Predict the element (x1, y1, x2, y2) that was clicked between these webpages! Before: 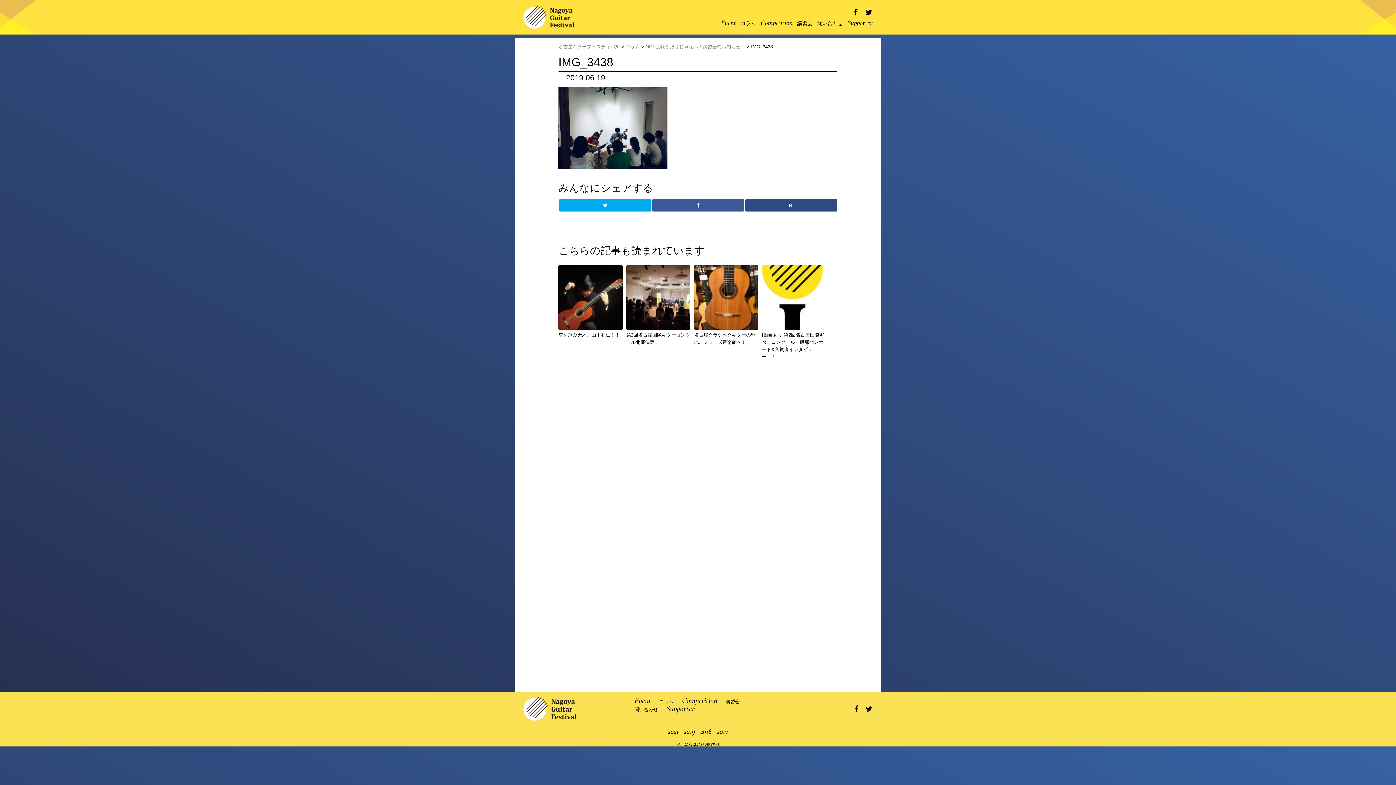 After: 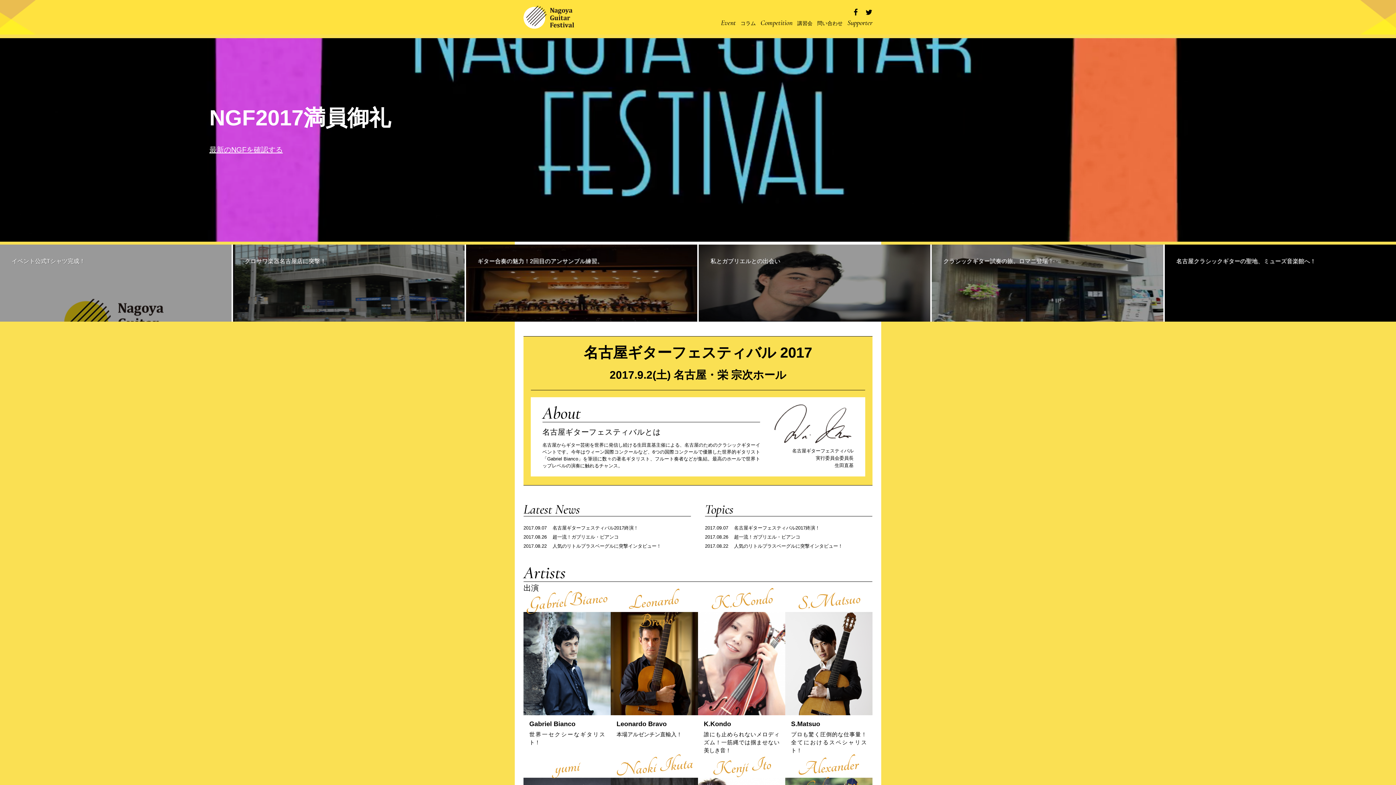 Action: bbox: (717, 727, 728, 736) label: 2017